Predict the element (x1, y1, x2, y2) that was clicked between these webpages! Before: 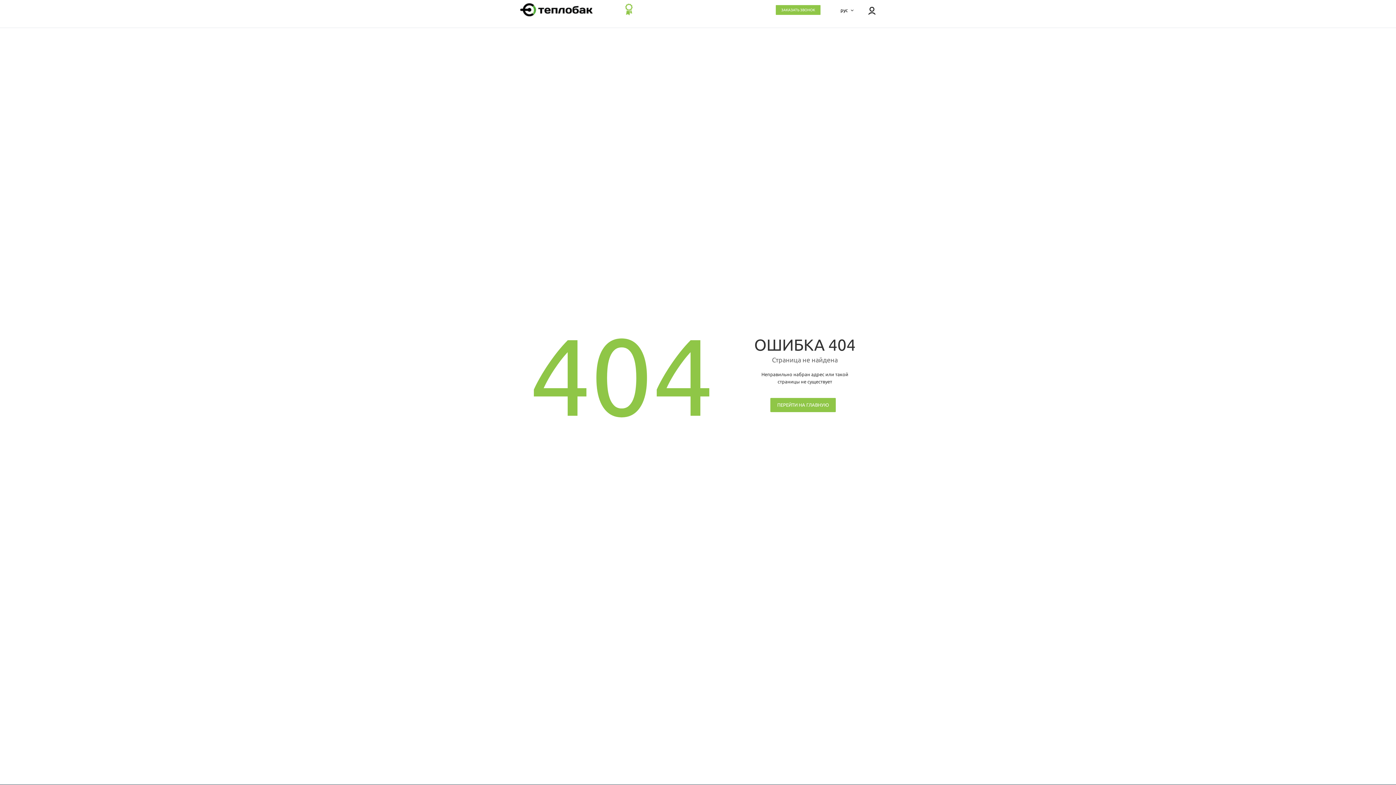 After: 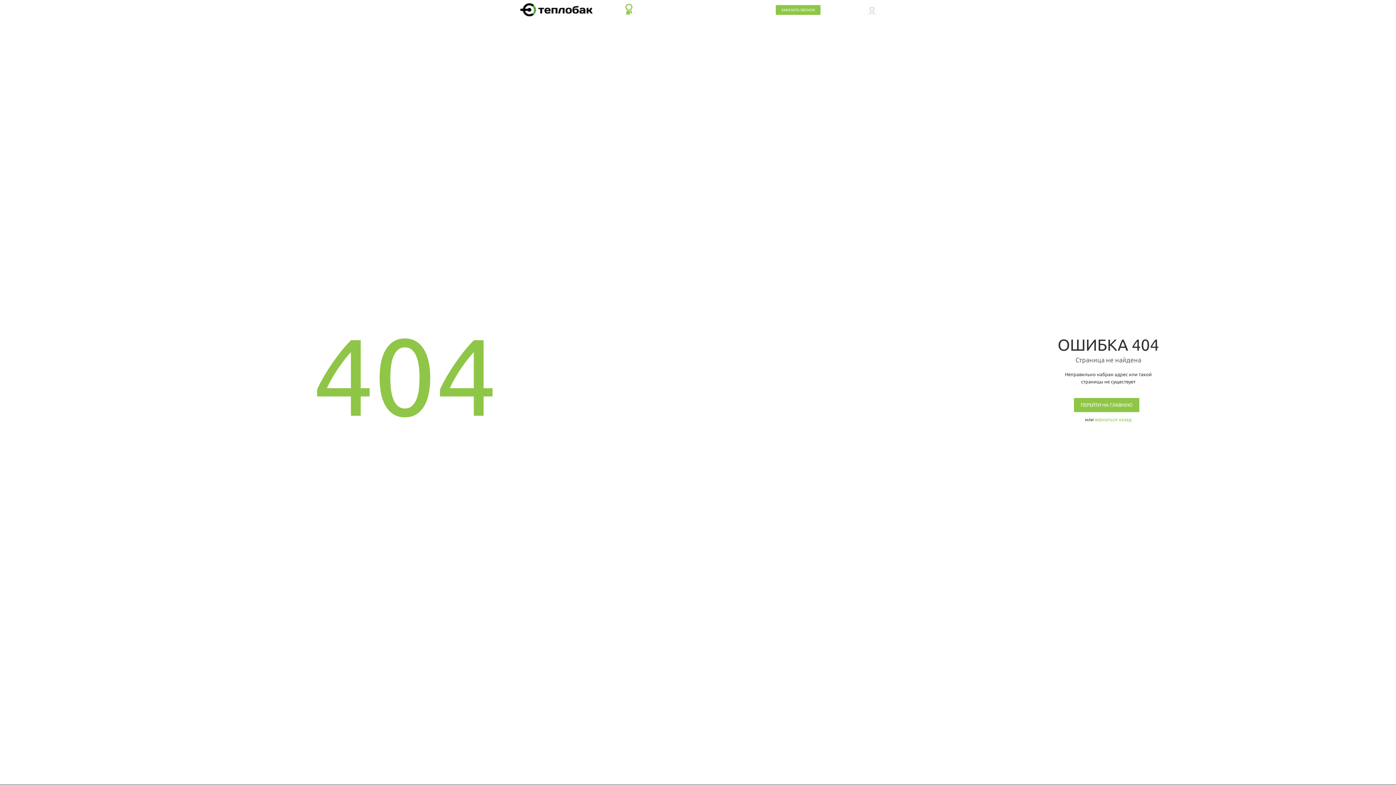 Action: bbox: (520, 6, 595, 11)